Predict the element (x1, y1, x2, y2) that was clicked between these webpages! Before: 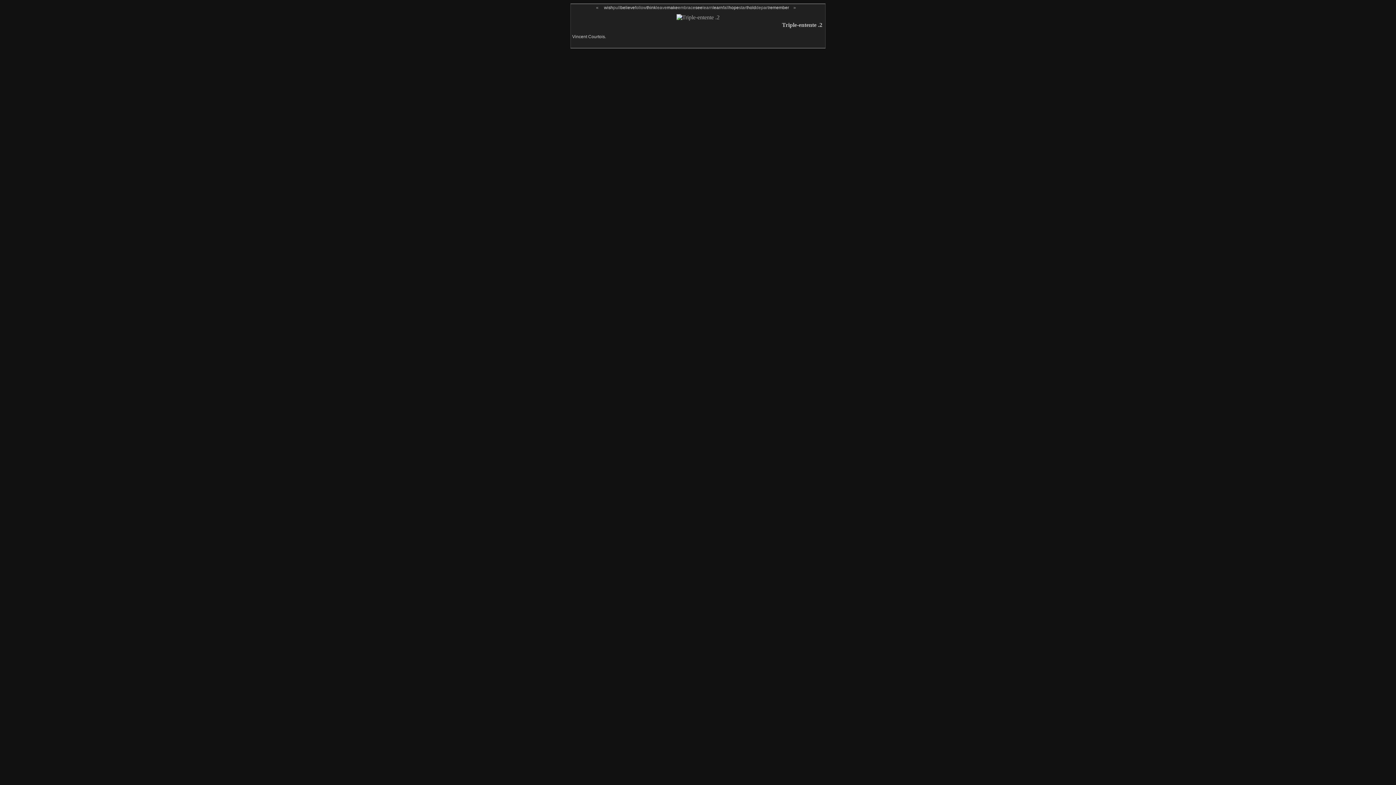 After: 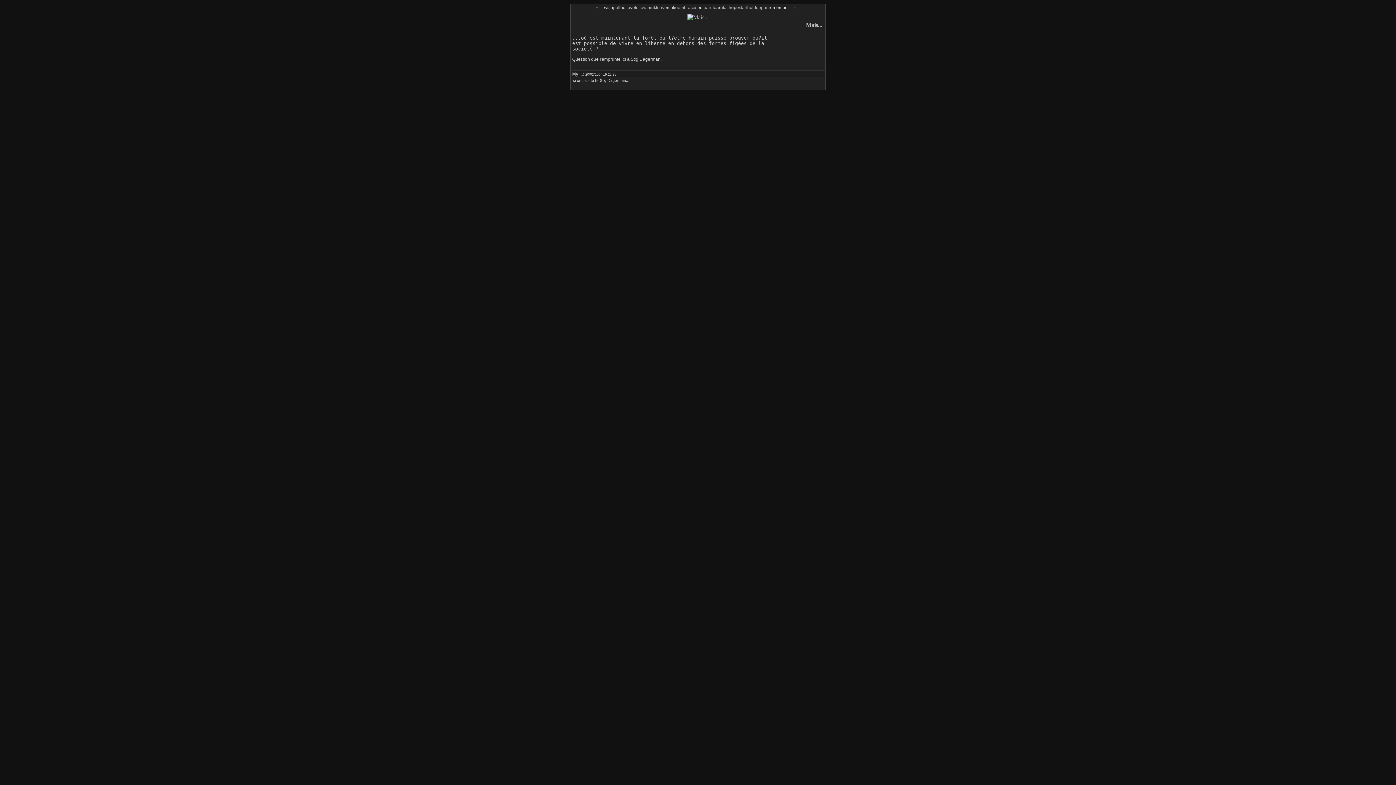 Action: label: fall bbox: (723, 5, 728, 10)